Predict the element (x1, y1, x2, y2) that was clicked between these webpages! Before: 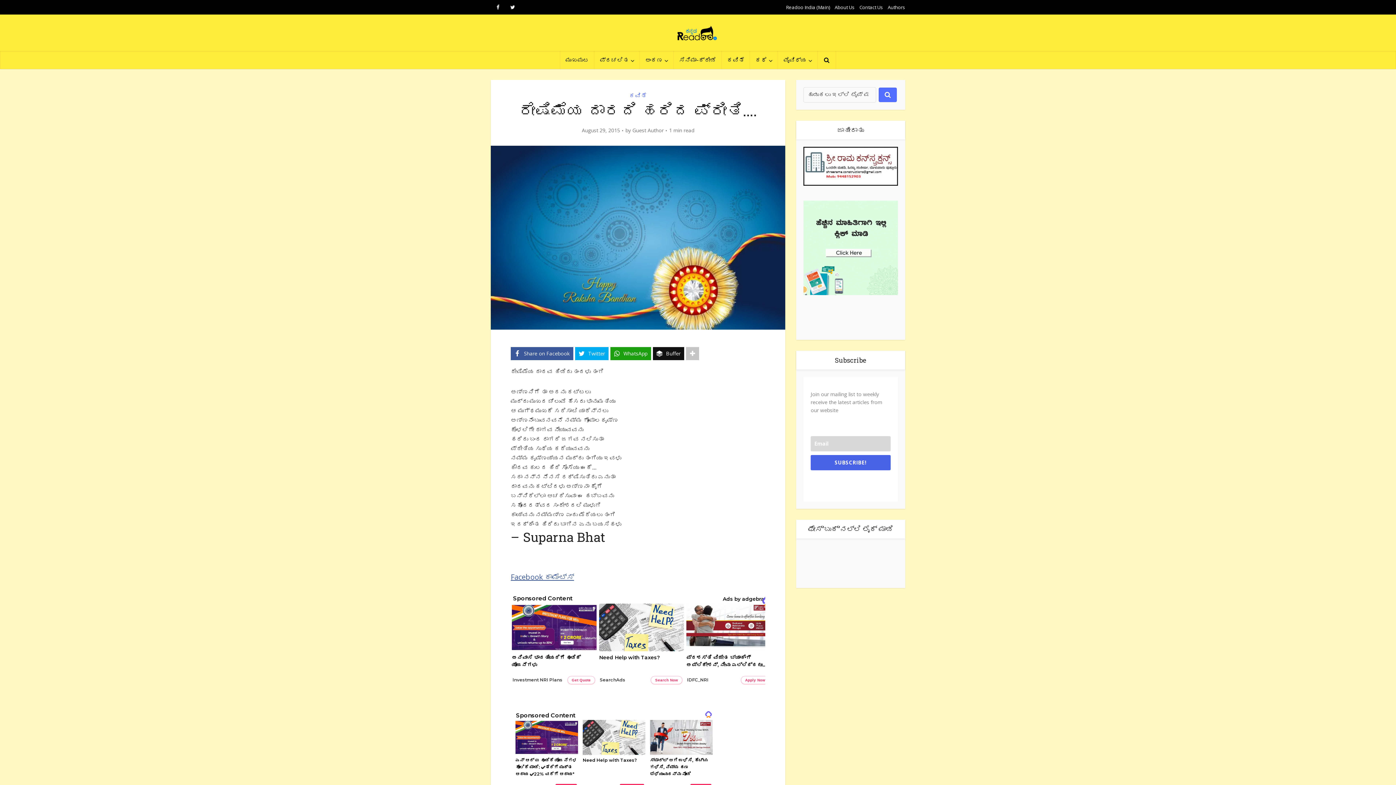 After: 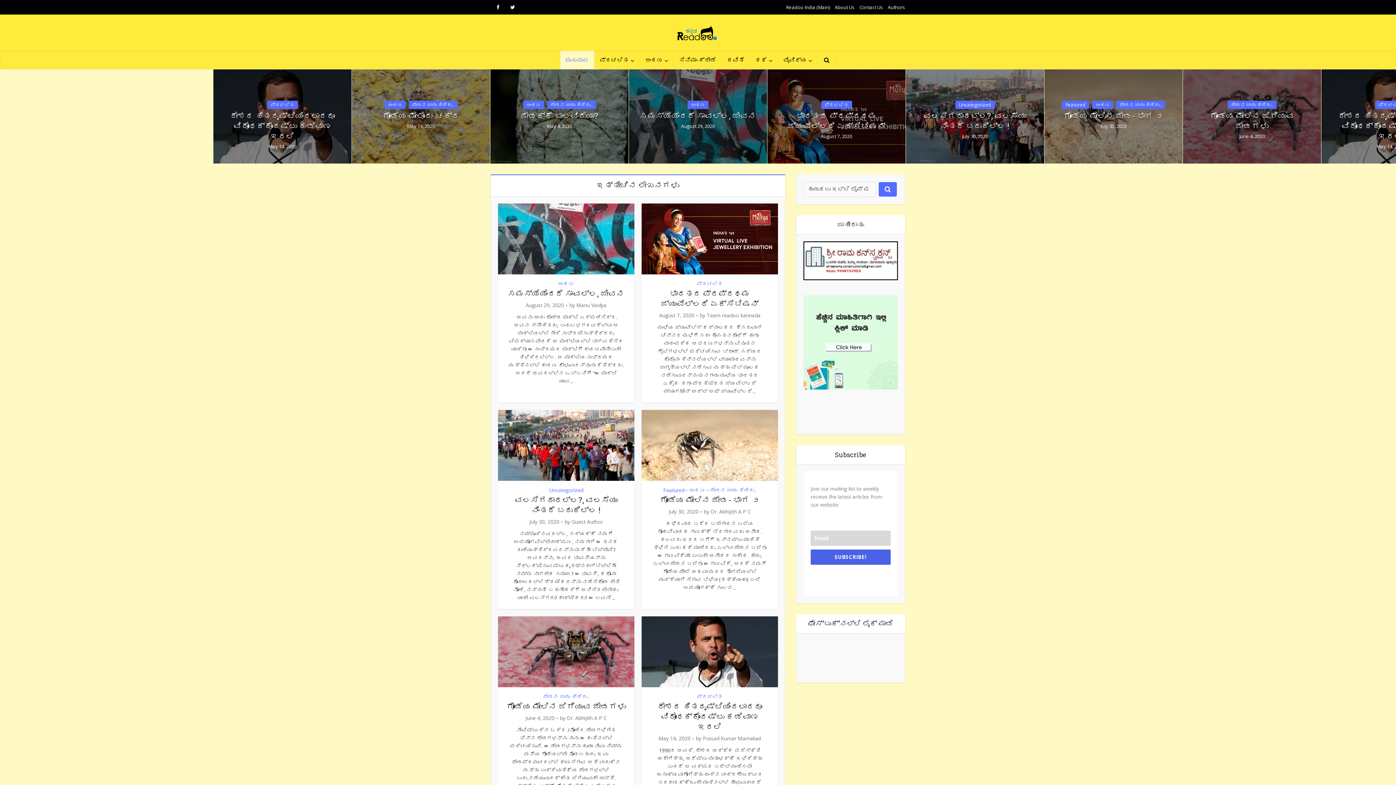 Action: bbox: (675, 16, 720, 45)